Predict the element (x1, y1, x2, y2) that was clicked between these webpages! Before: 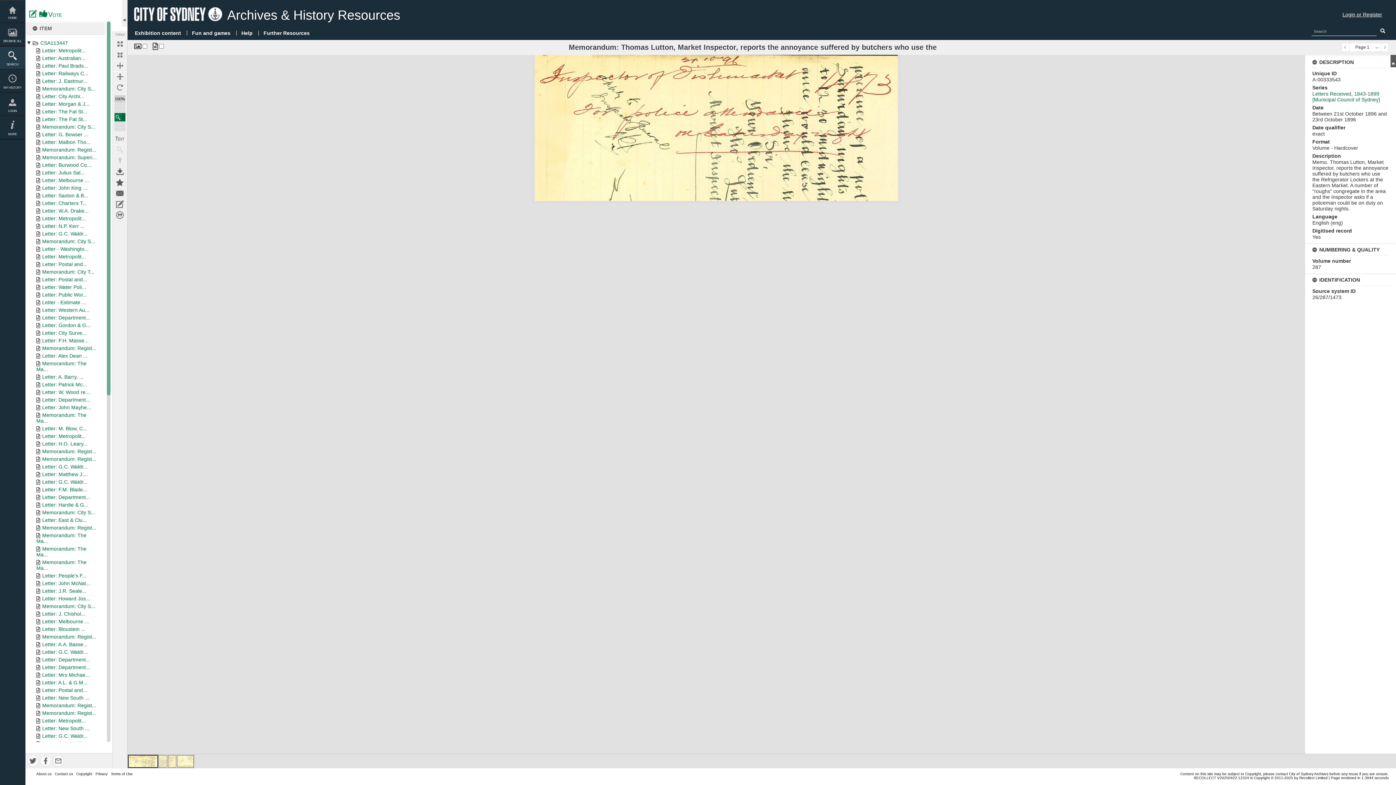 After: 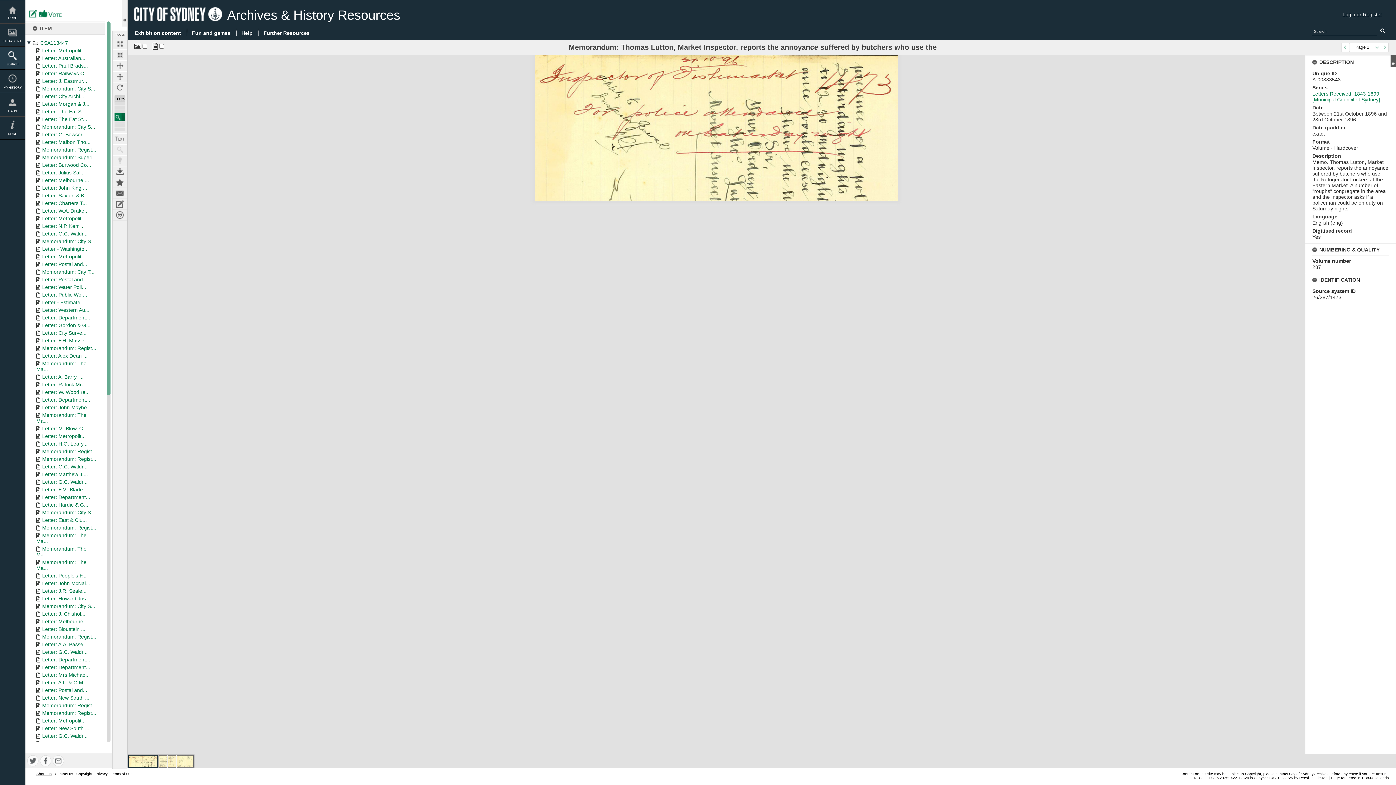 Action: label: About us bbox: (36, 772, 51, 776)